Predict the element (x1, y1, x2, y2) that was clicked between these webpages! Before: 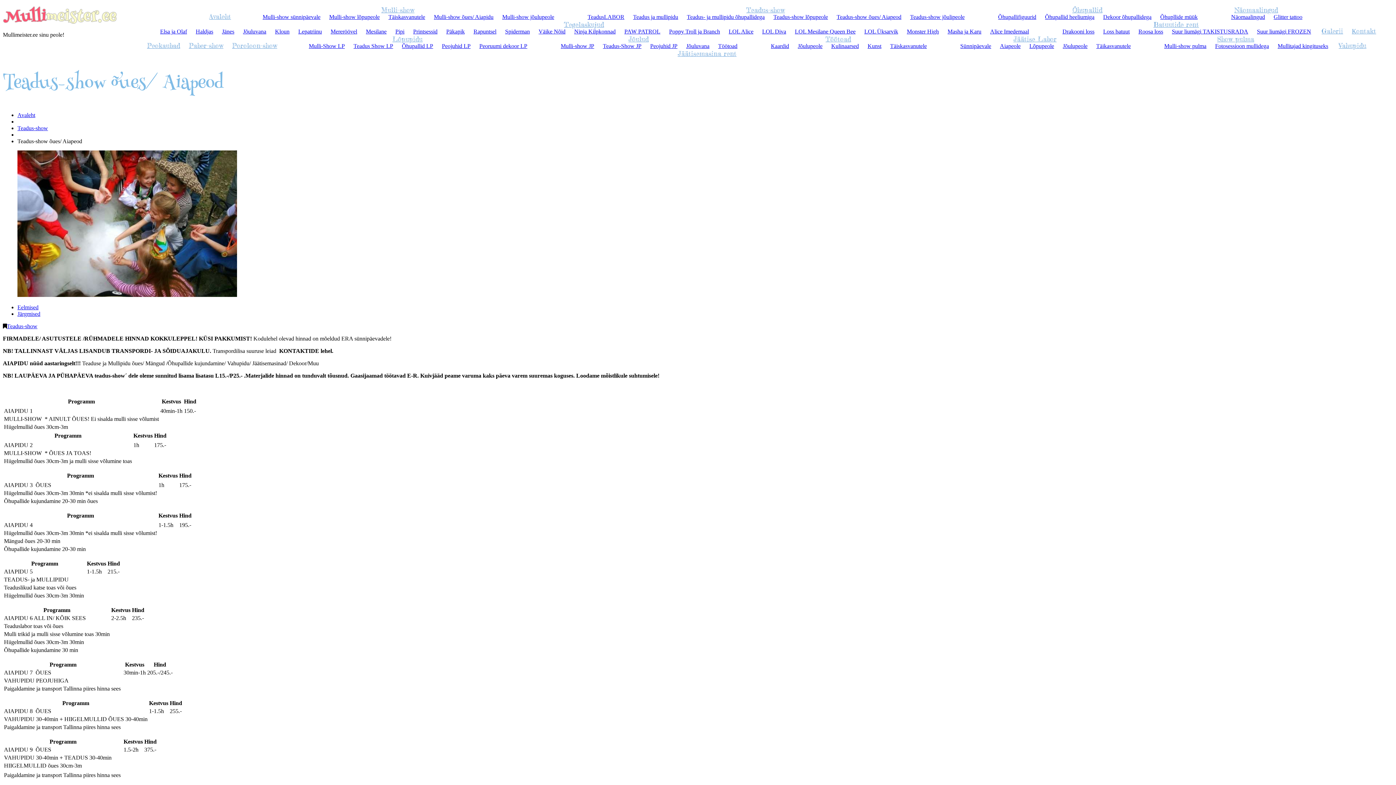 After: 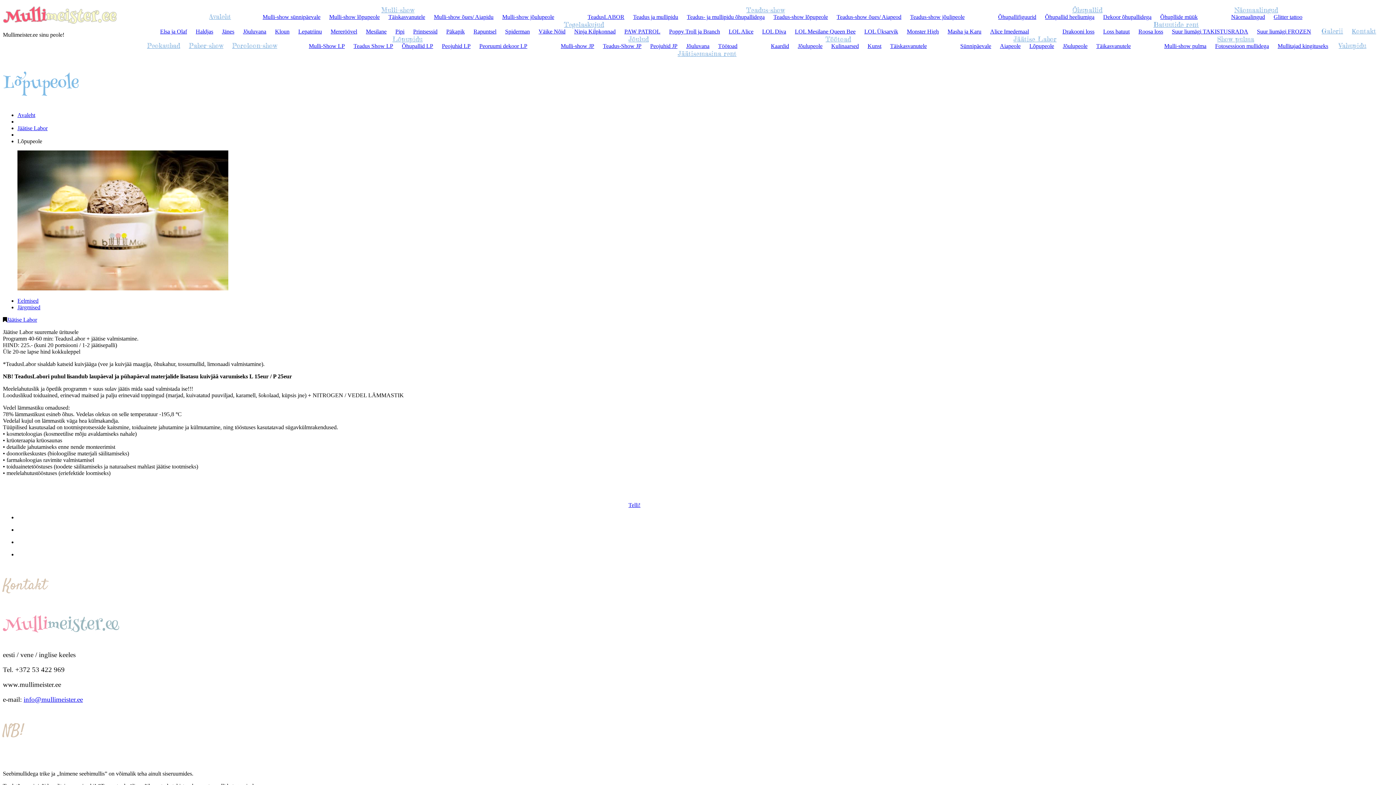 Action: label: Lõpupeole bbox: (1029, 42, 1054, 49)